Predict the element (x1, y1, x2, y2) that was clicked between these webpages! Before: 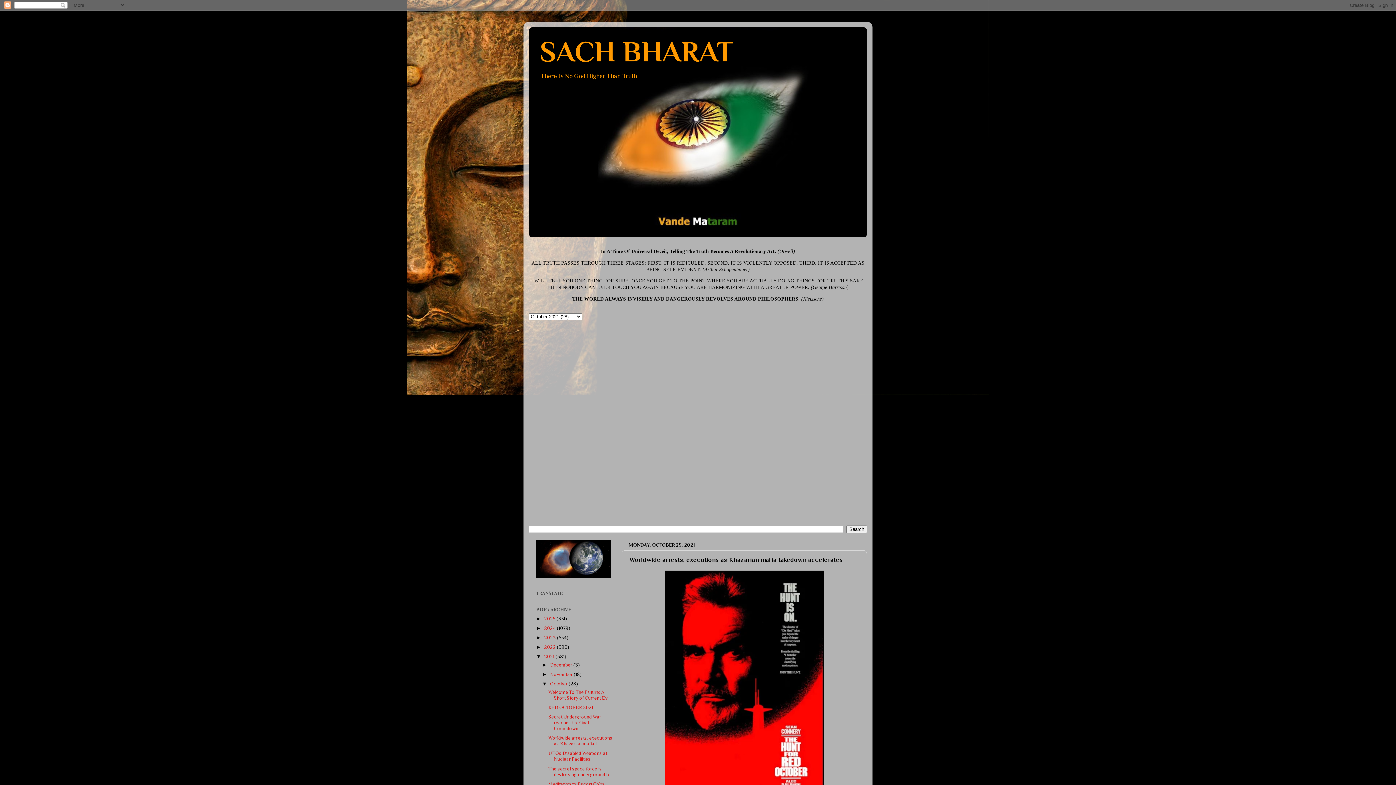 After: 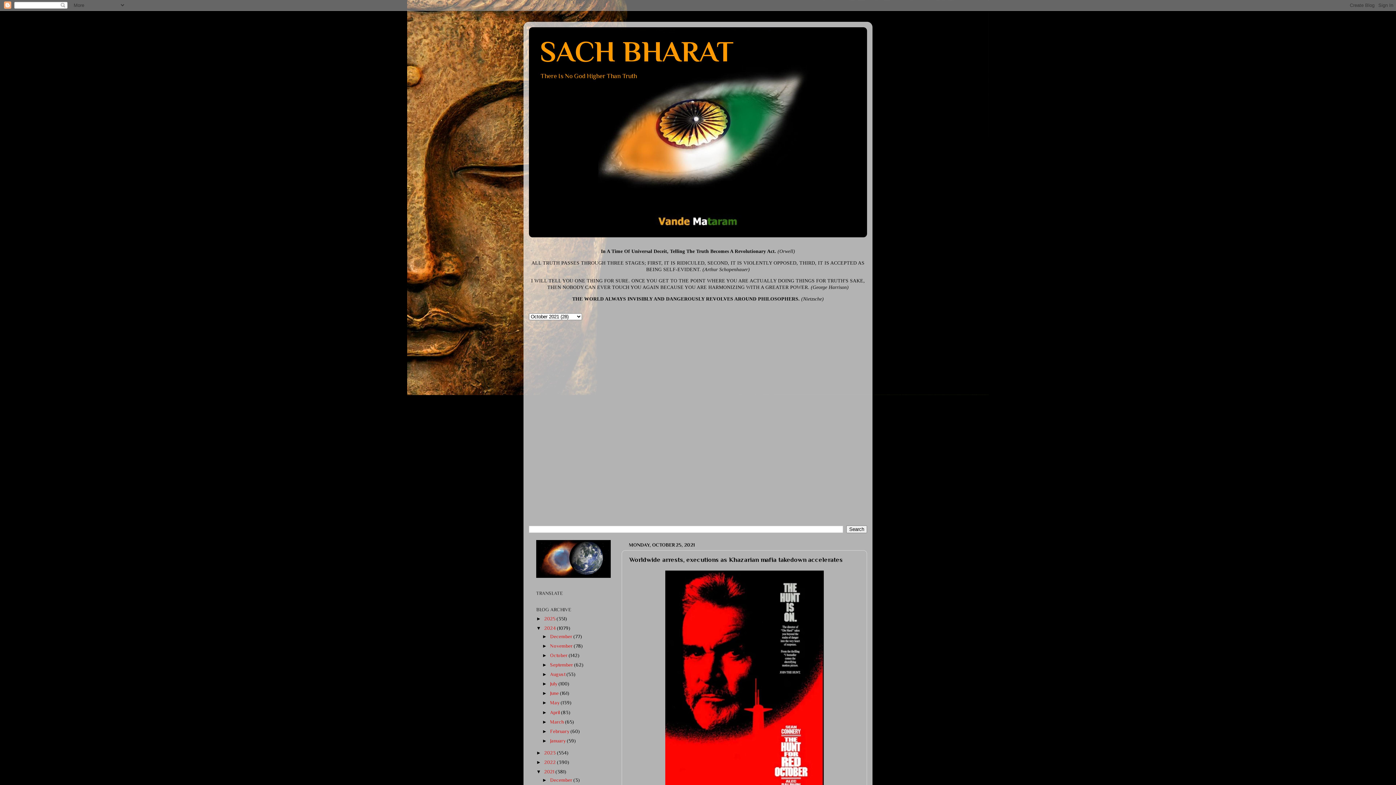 Action: label: ►   bbox: (536, 625, 544, 631)